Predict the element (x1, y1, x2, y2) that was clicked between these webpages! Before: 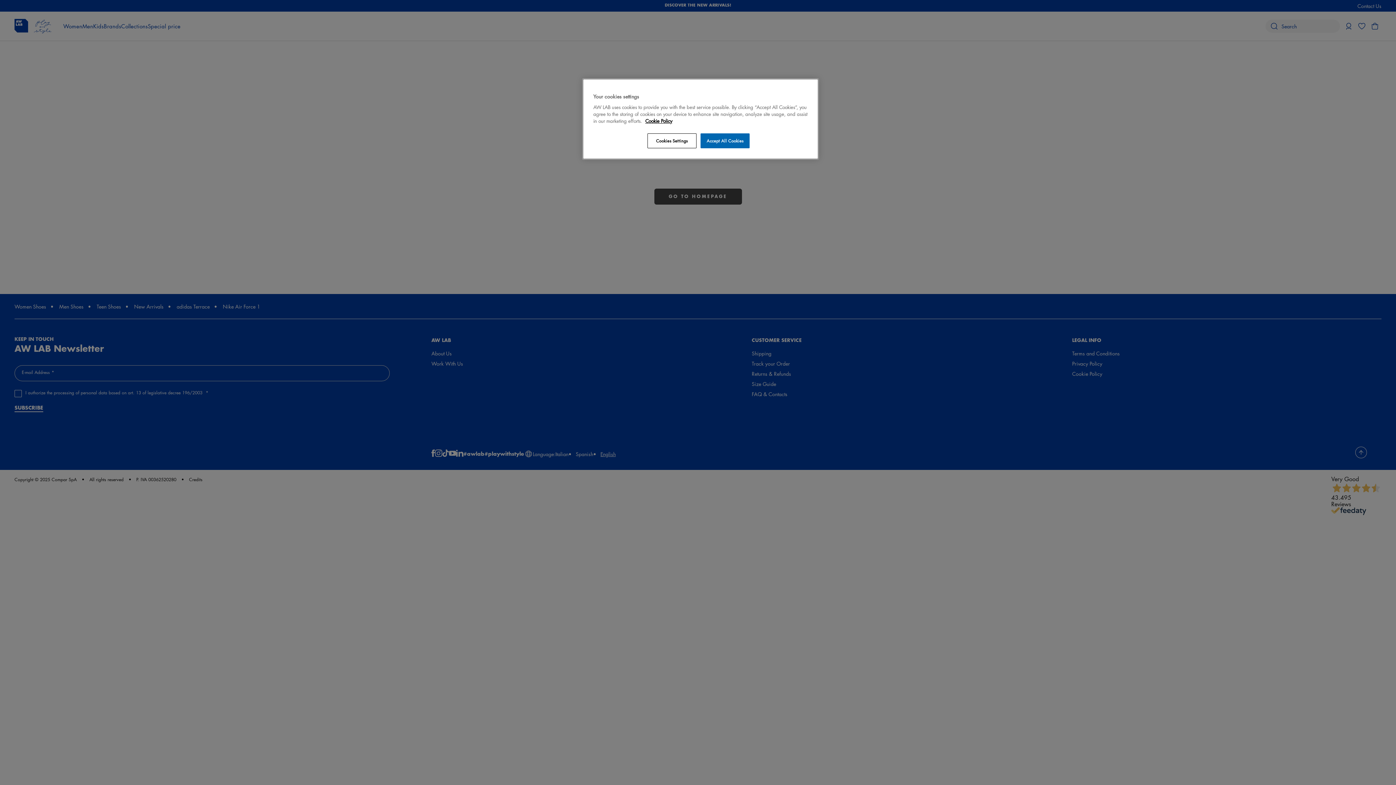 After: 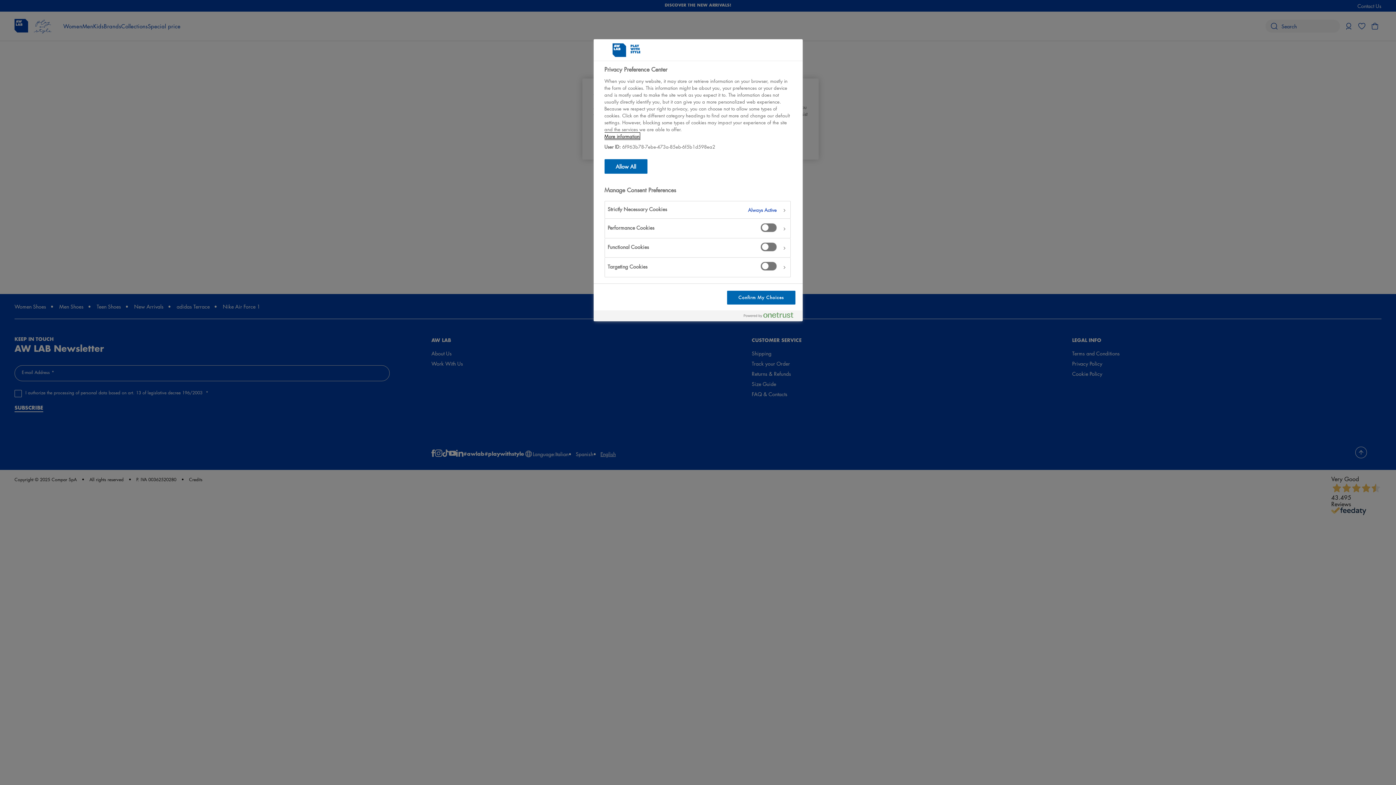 Action: label: Cookies Settings bbox: (647, 133, 696, 148)